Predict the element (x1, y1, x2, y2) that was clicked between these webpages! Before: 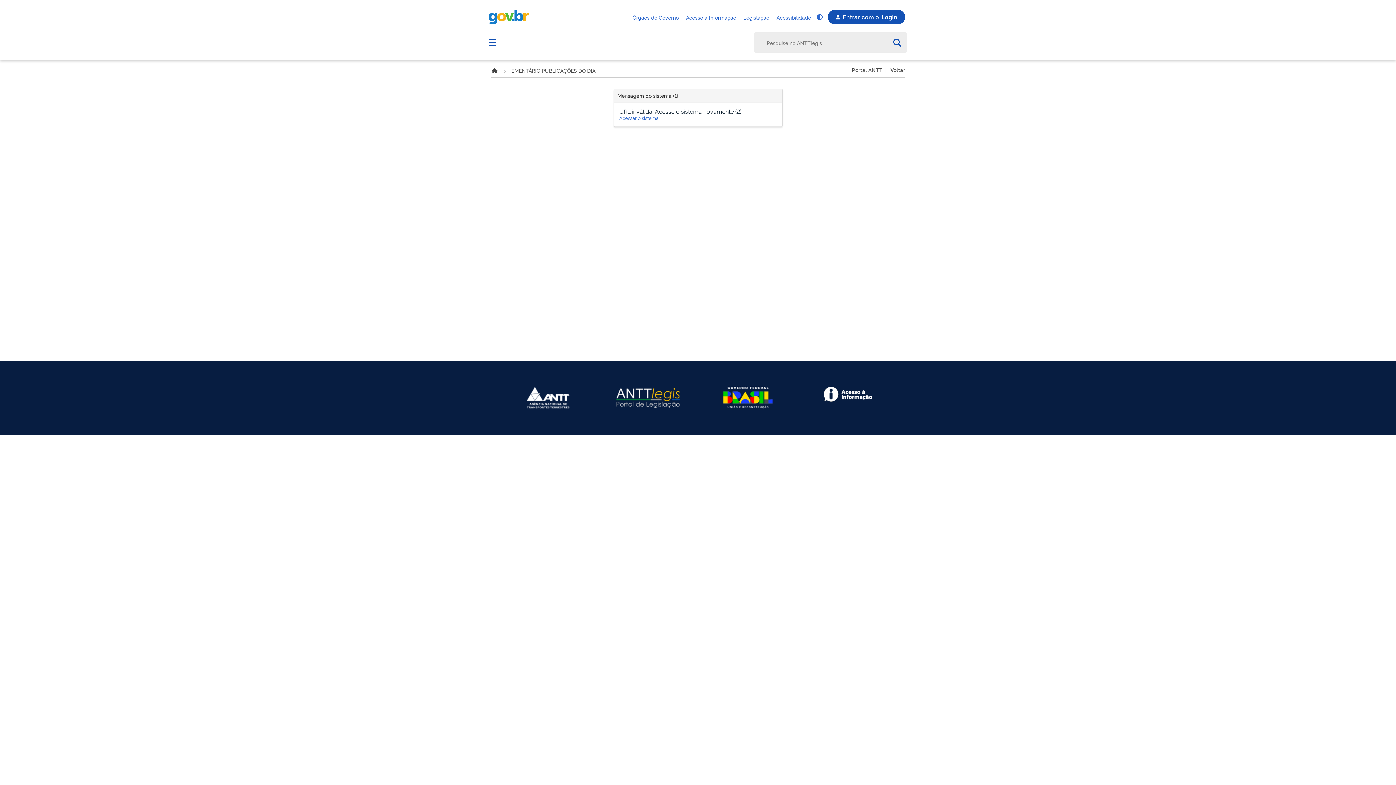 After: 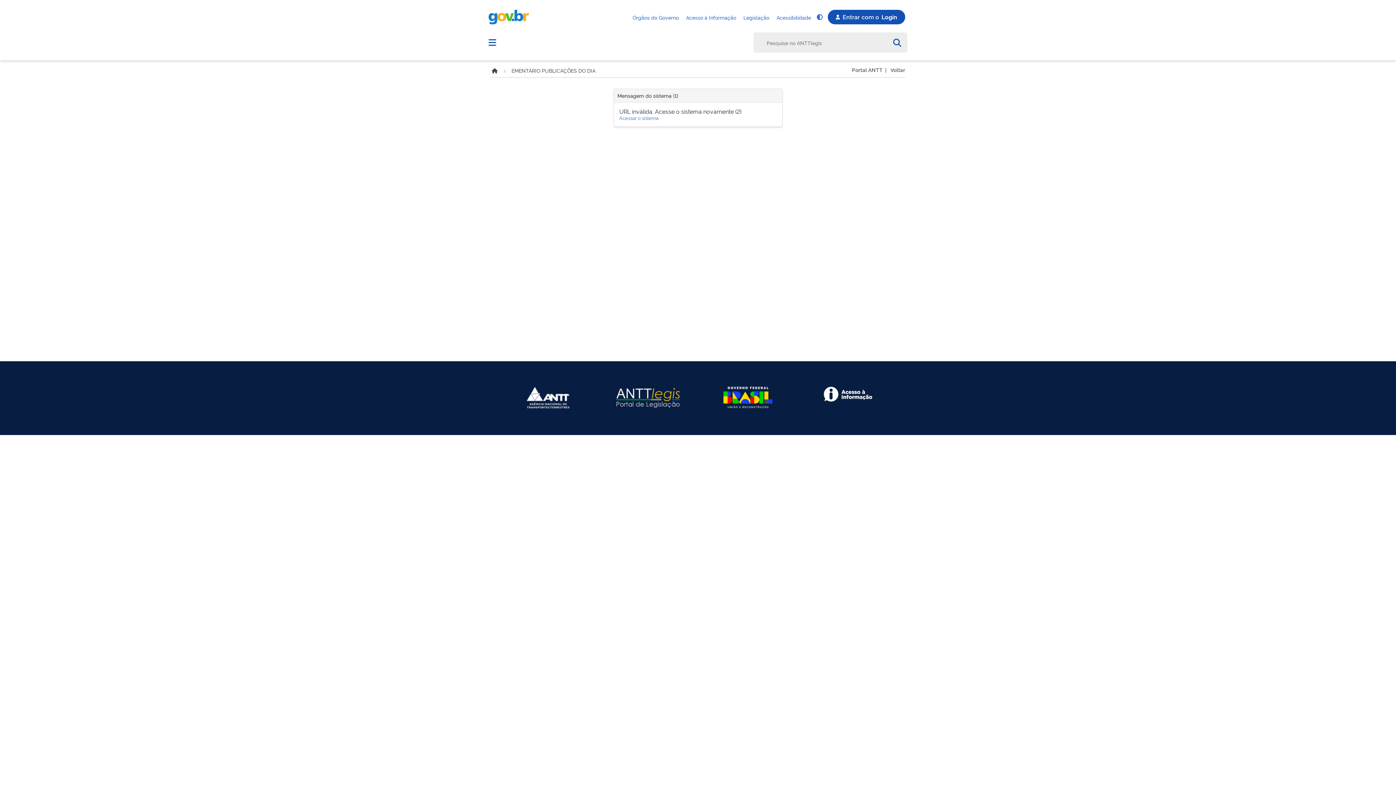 Action: bbox: (723, 392, 772, 400)